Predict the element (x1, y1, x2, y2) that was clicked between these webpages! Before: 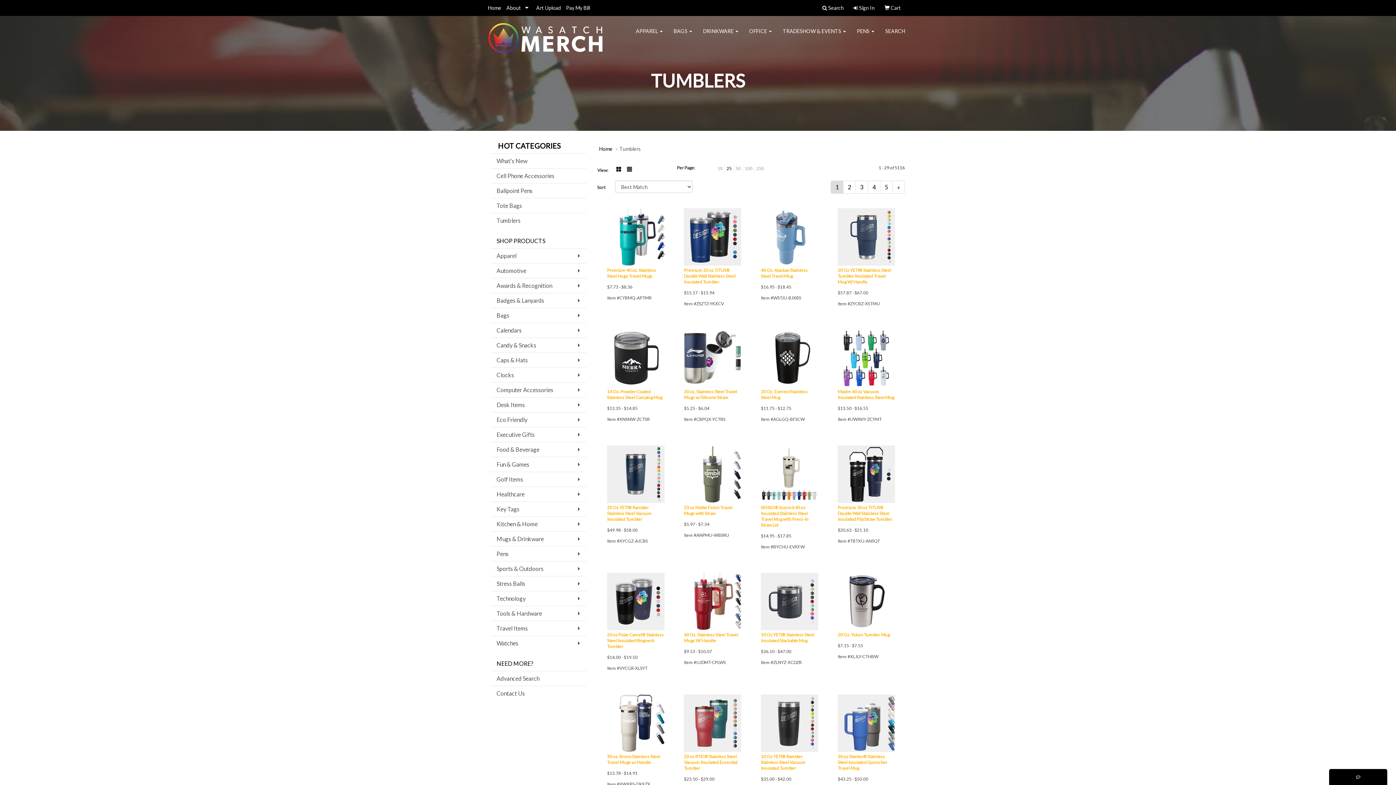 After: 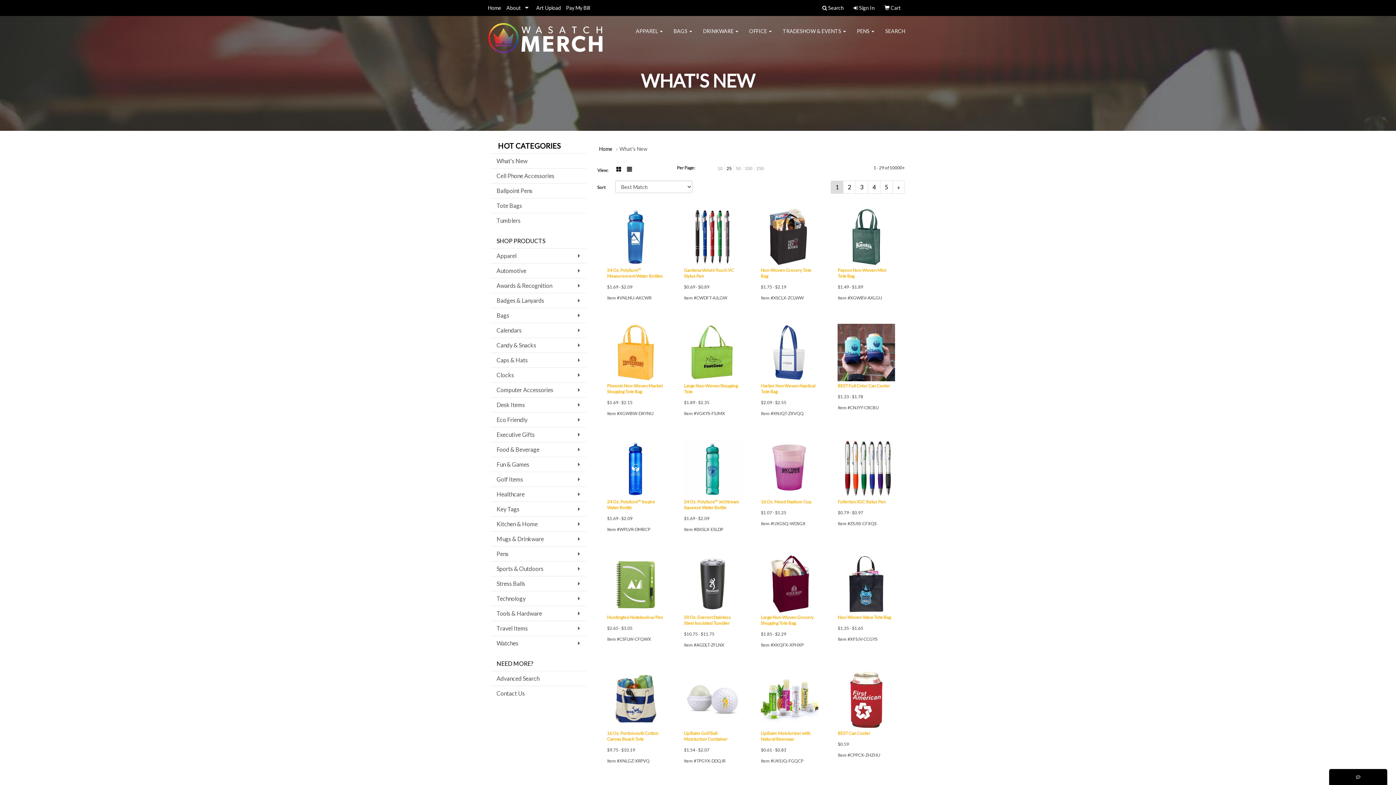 Action: label: What's New bbox: (490, 153, 586, 168)